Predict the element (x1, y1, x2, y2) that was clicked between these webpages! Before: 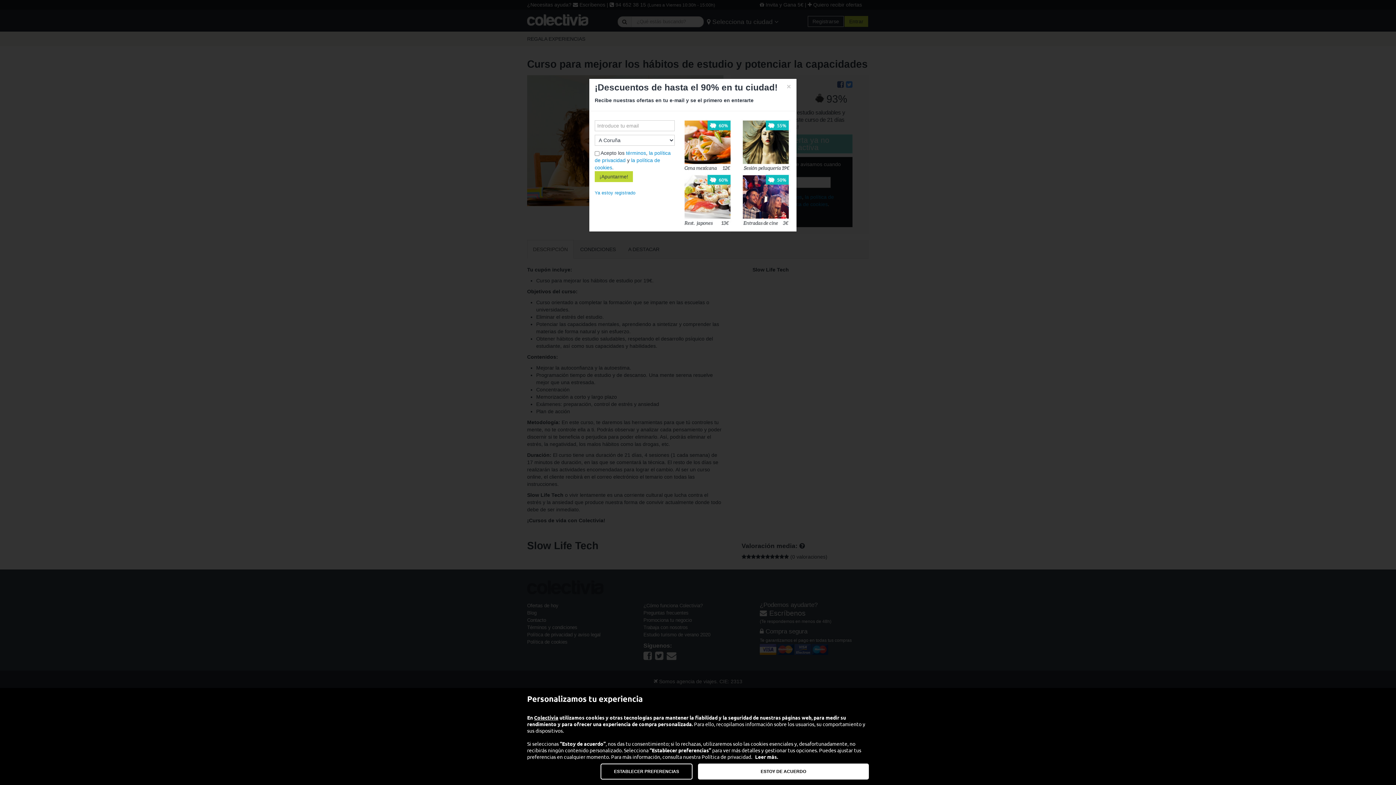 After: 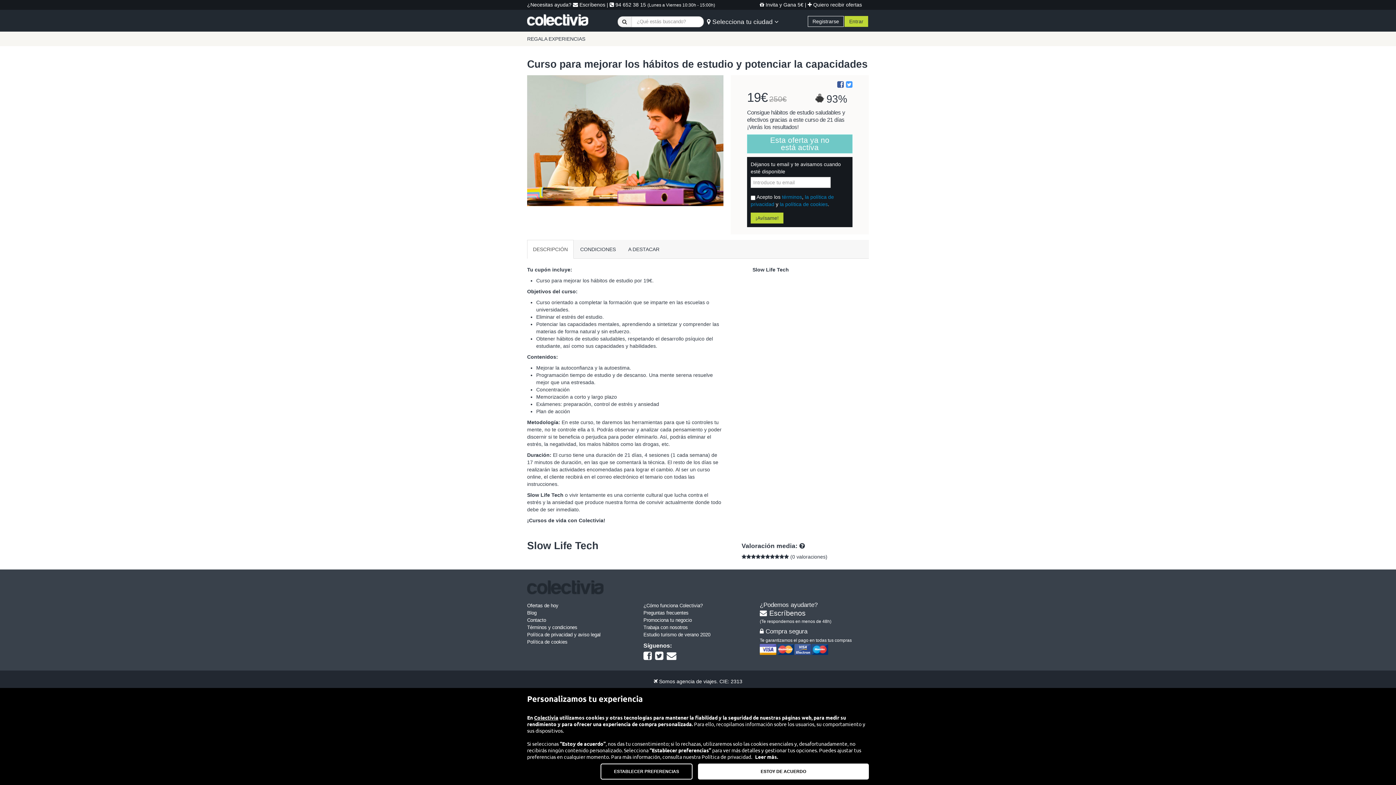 Action: bbox: (594, 190, 635, 195) label: Ya estoy registrado